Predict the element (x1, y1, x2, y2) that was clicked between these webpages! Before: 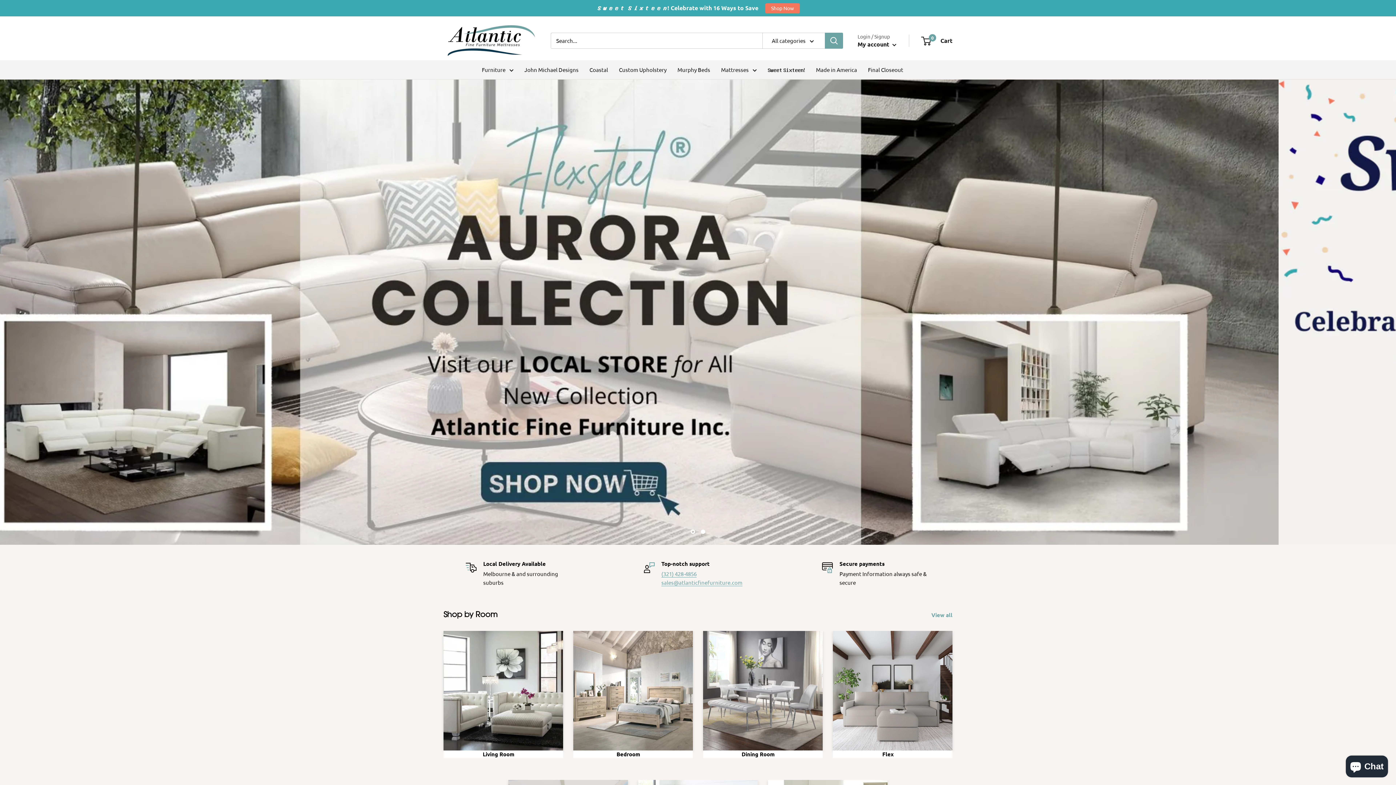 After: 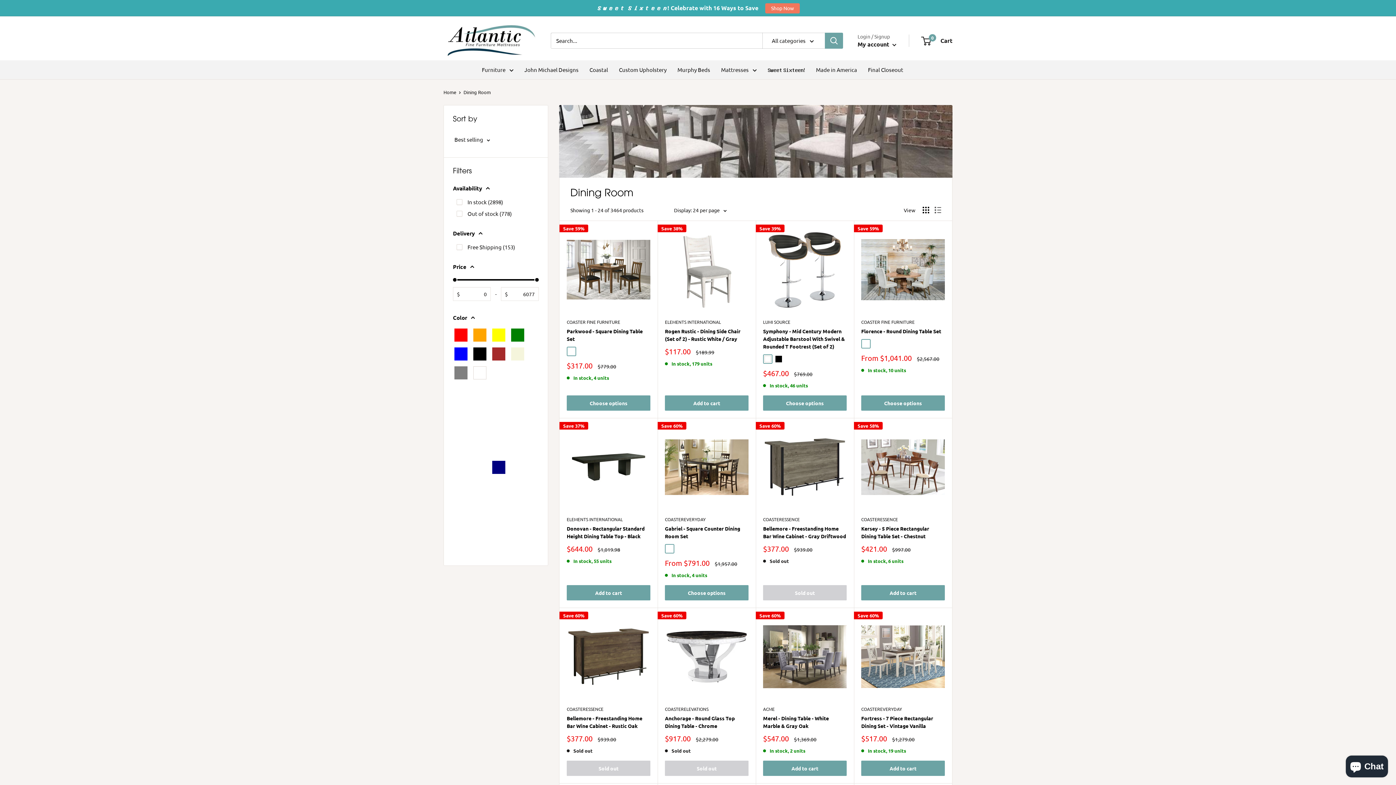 Action: label: Dining Room  bbox: (698, 631, 828, 758)